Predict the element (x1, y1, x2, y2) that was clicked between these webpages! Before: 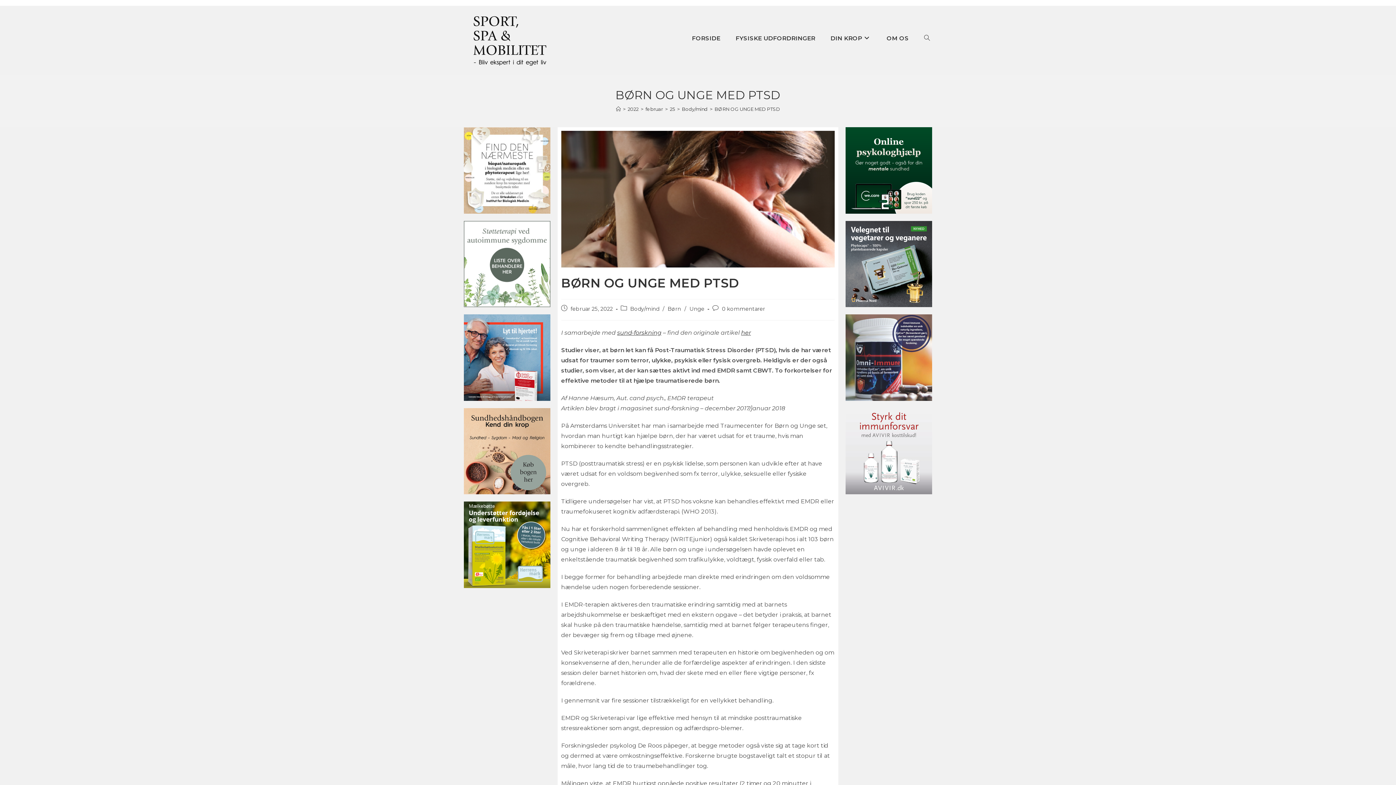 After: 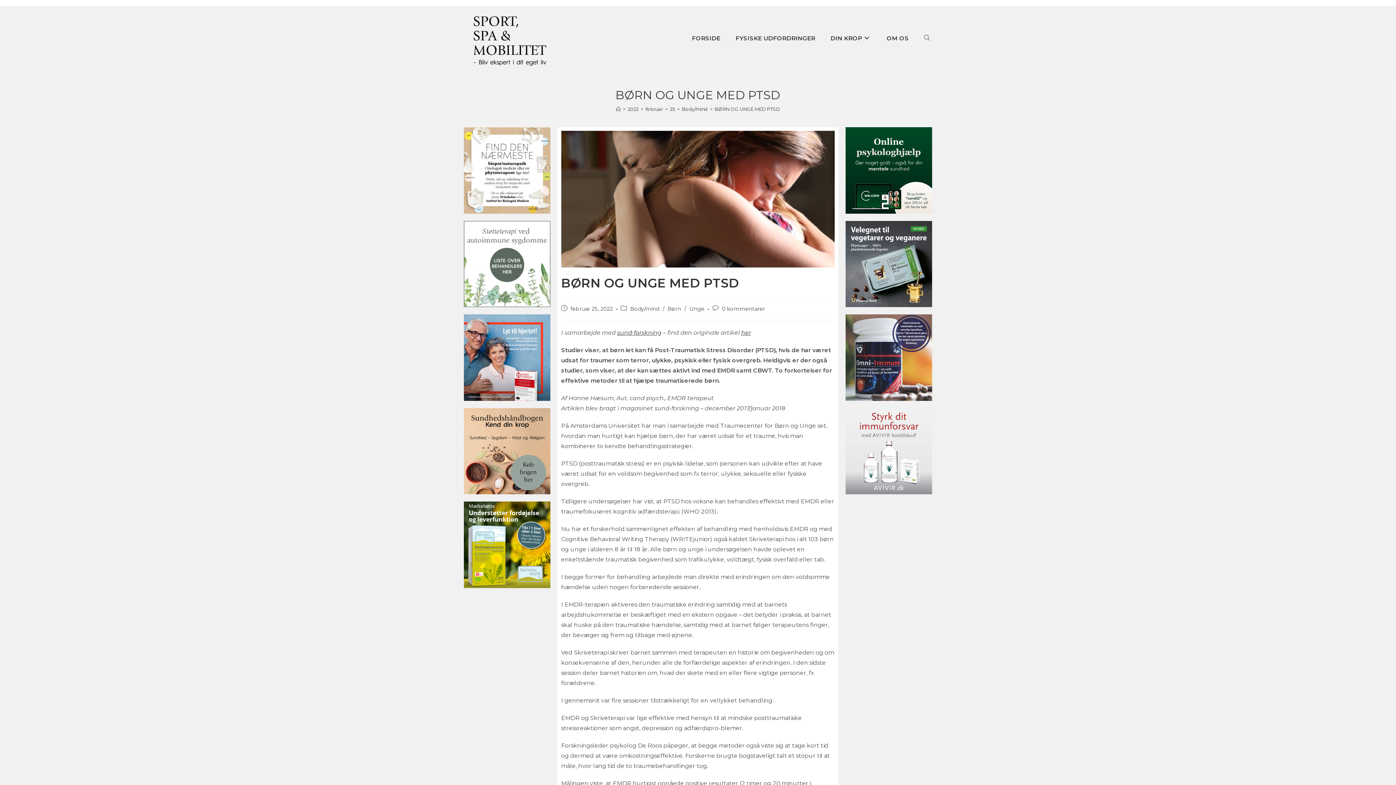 Action: label: BØRN OG UNGE MED PTSD bbox: (714, 106, 780, 112)